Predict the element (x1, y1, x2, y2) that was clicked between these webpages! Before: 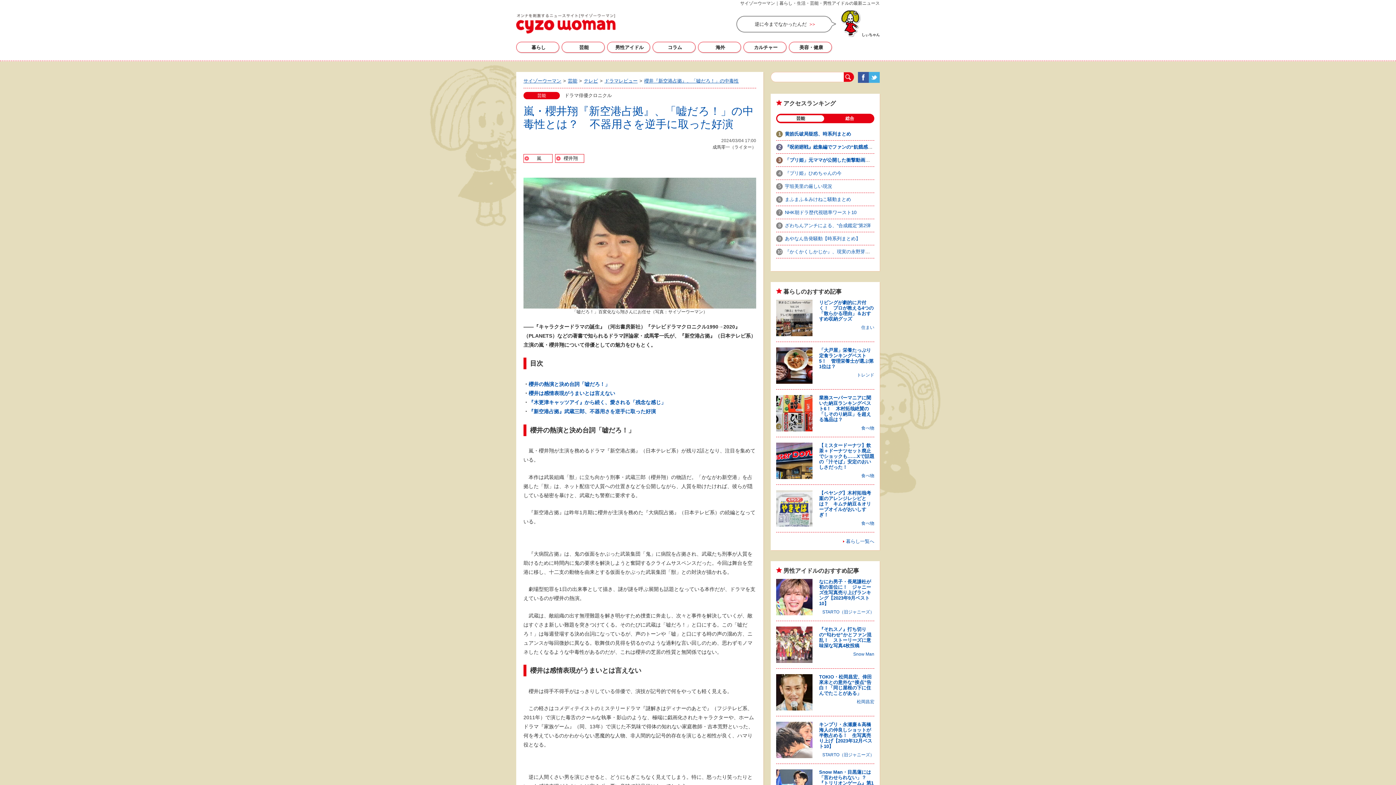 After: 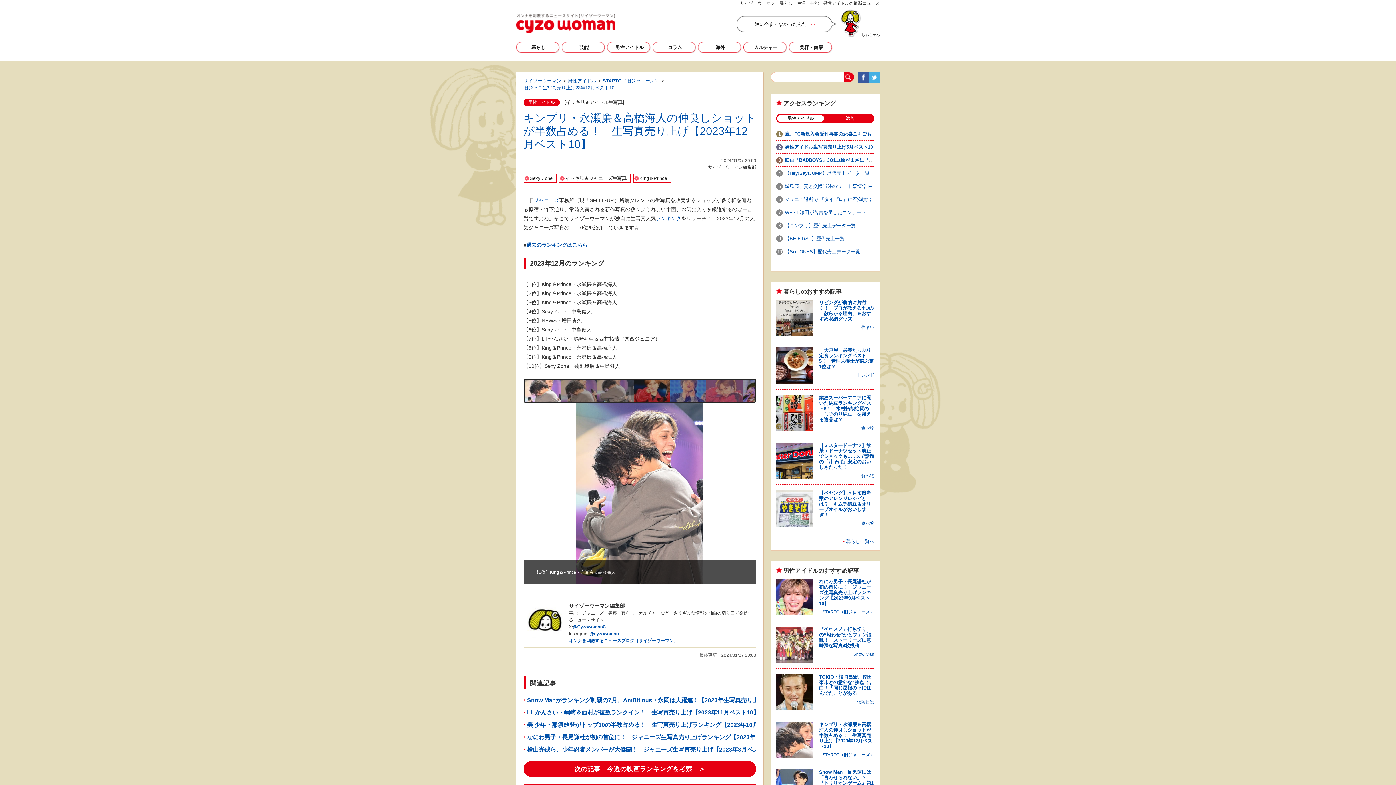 Action: bbox: (776, 722, 812, 728)